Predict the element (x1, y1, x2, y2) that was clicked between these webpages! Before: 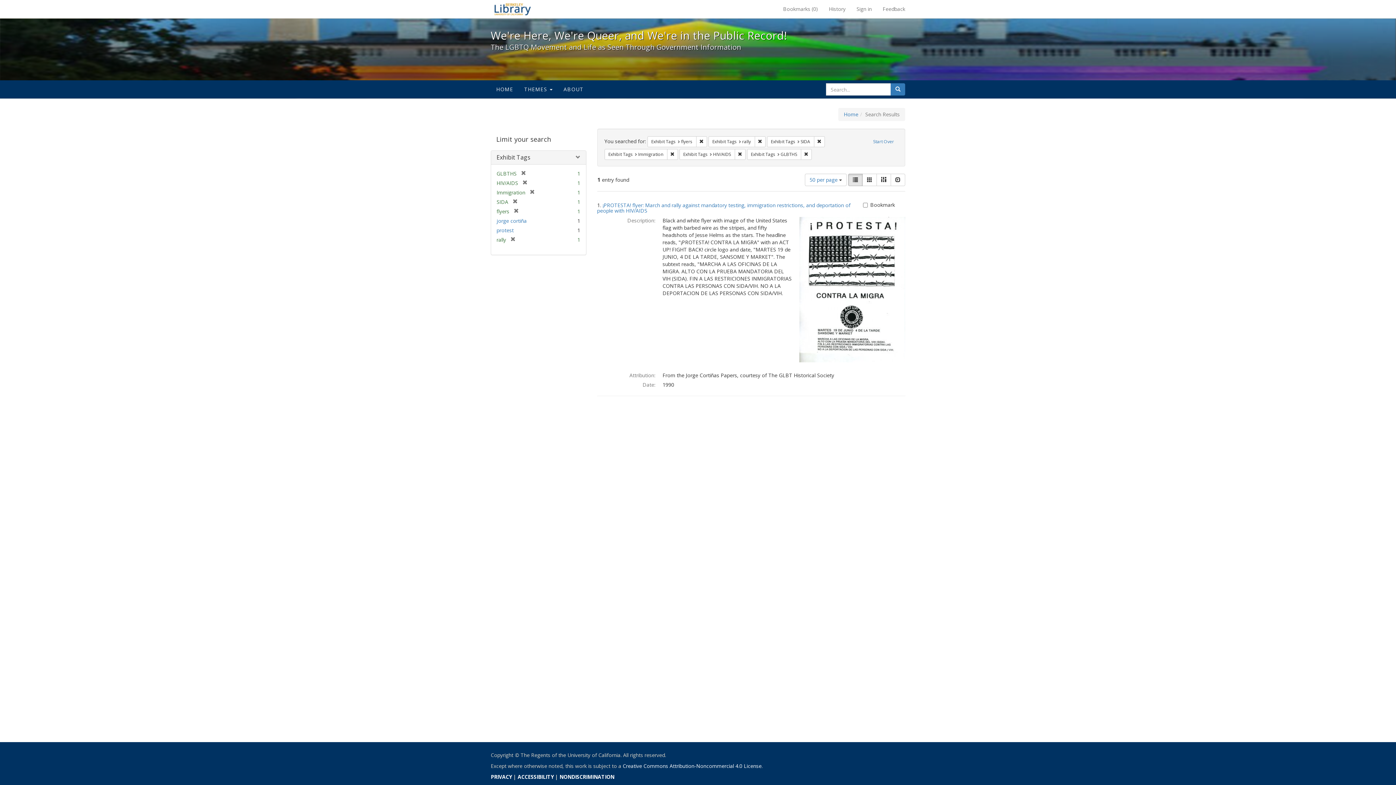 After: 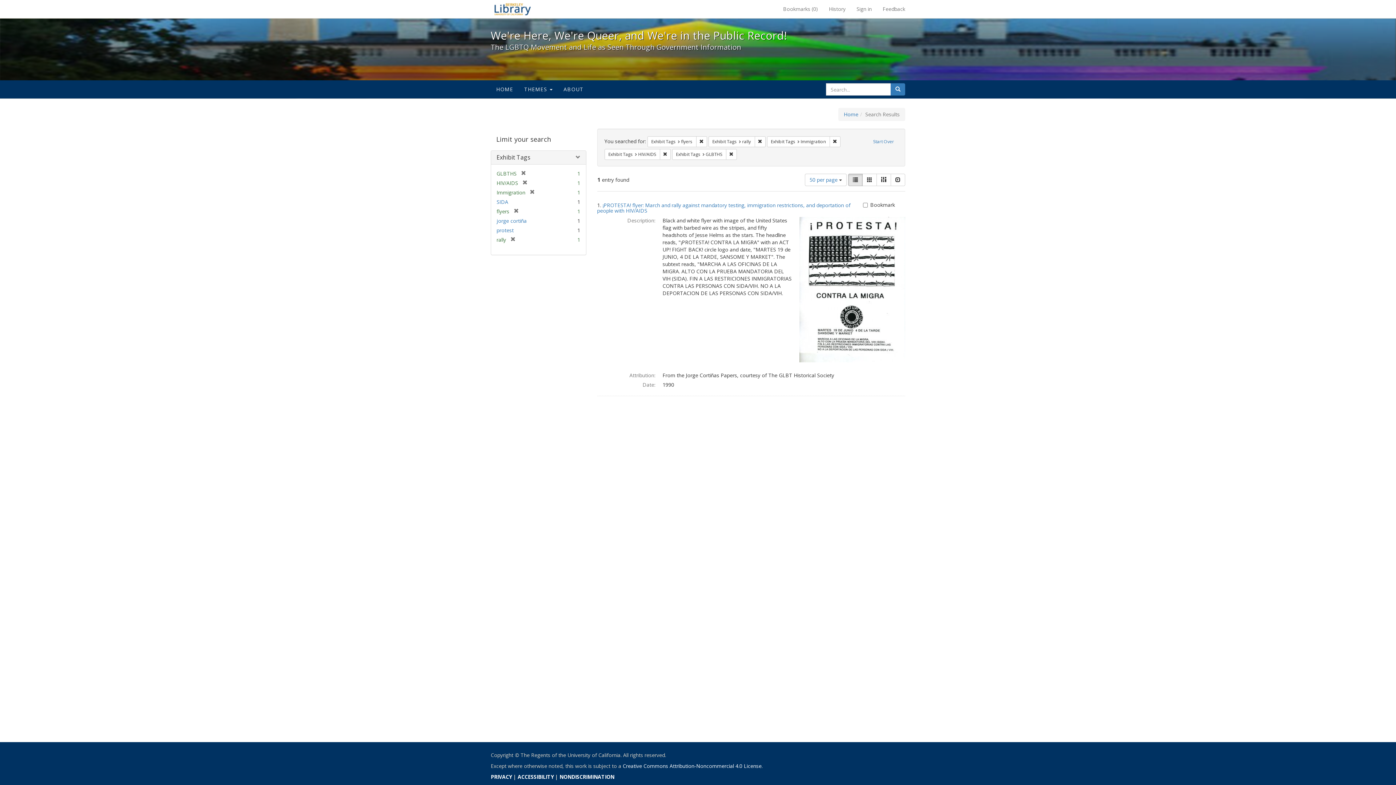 Action: label: [remove] bbox: (508, 198, 517, 205)